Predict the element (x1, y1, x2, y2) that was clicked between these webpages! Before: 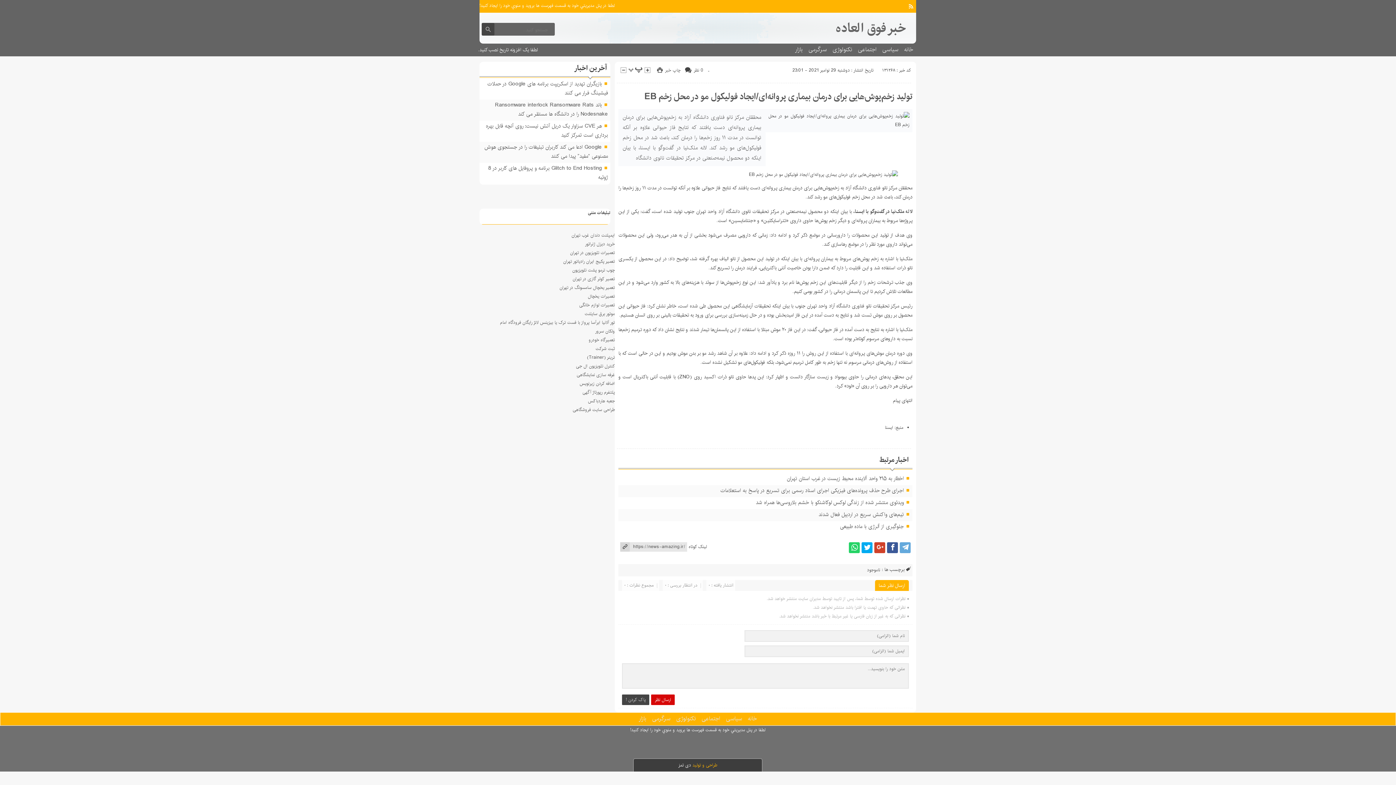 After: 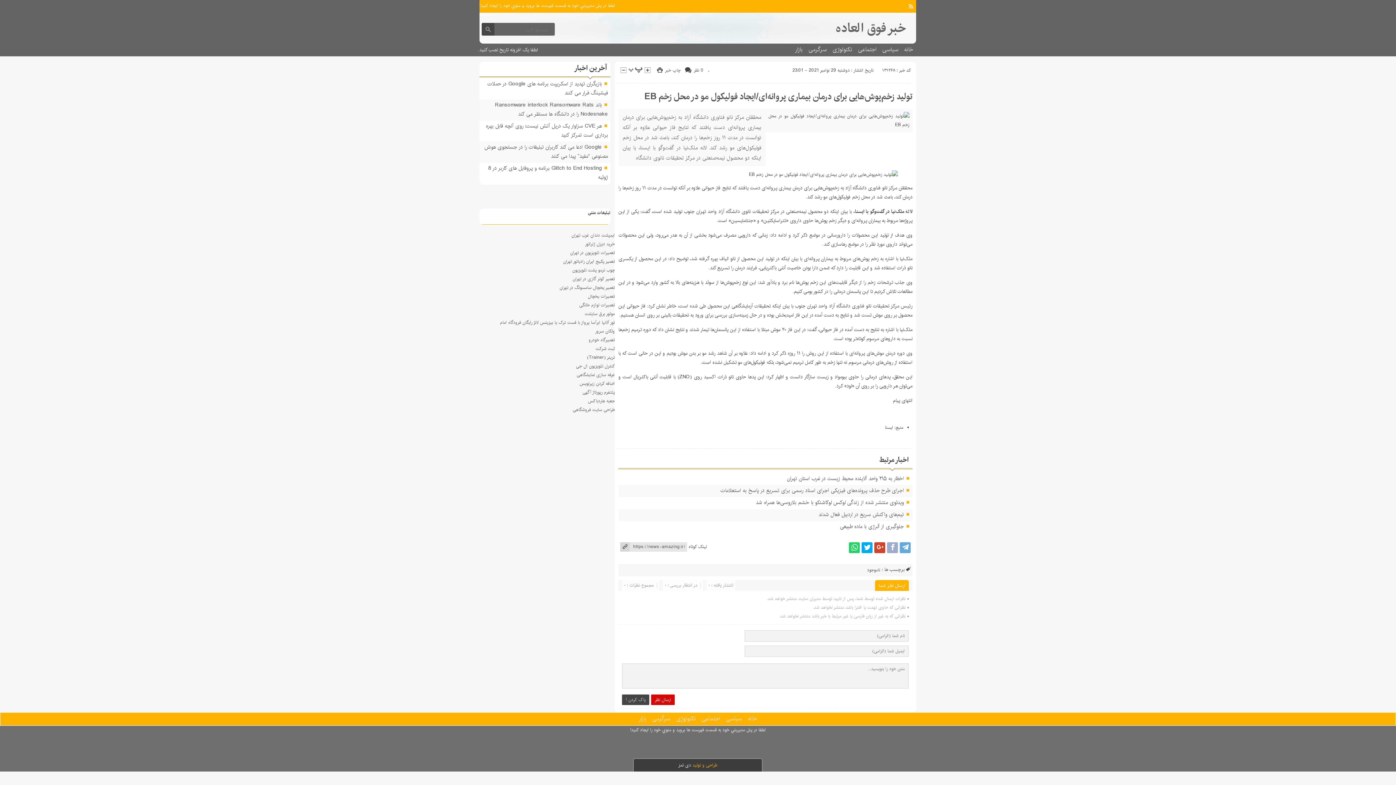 Action: bbox: (887, 542, 898, 553)